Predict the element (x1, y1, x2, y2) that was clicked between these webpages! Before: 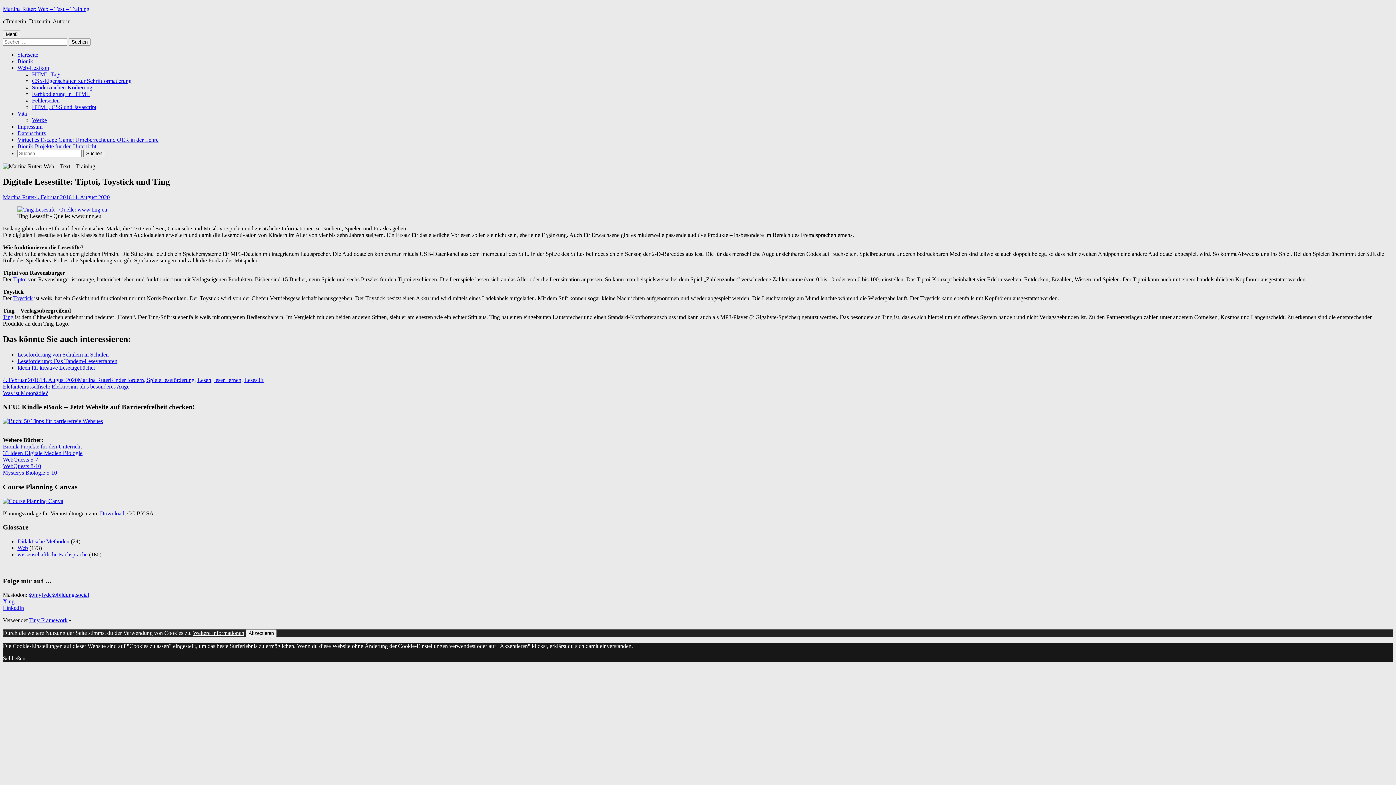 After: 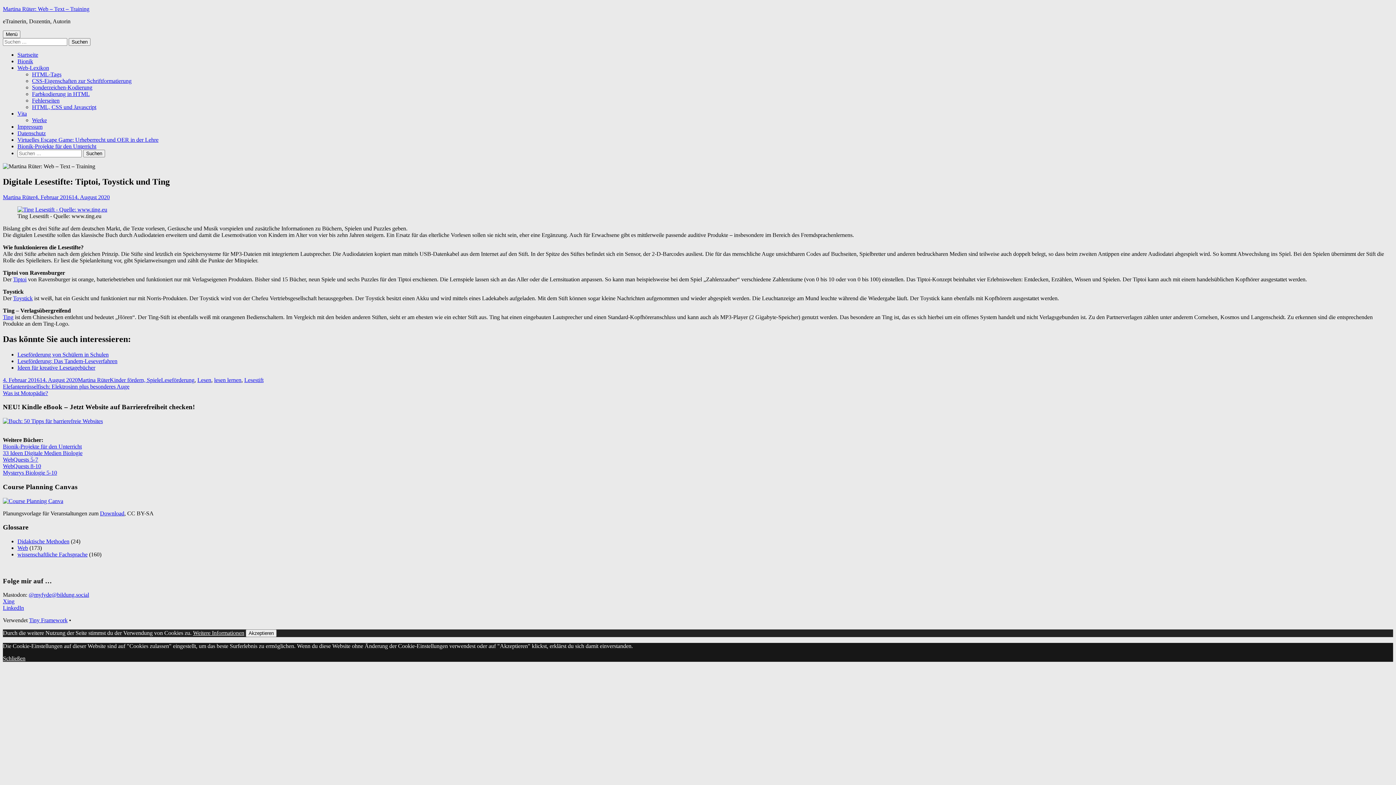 Action: bbox: (13, 295, 32, 301) label: Toystick